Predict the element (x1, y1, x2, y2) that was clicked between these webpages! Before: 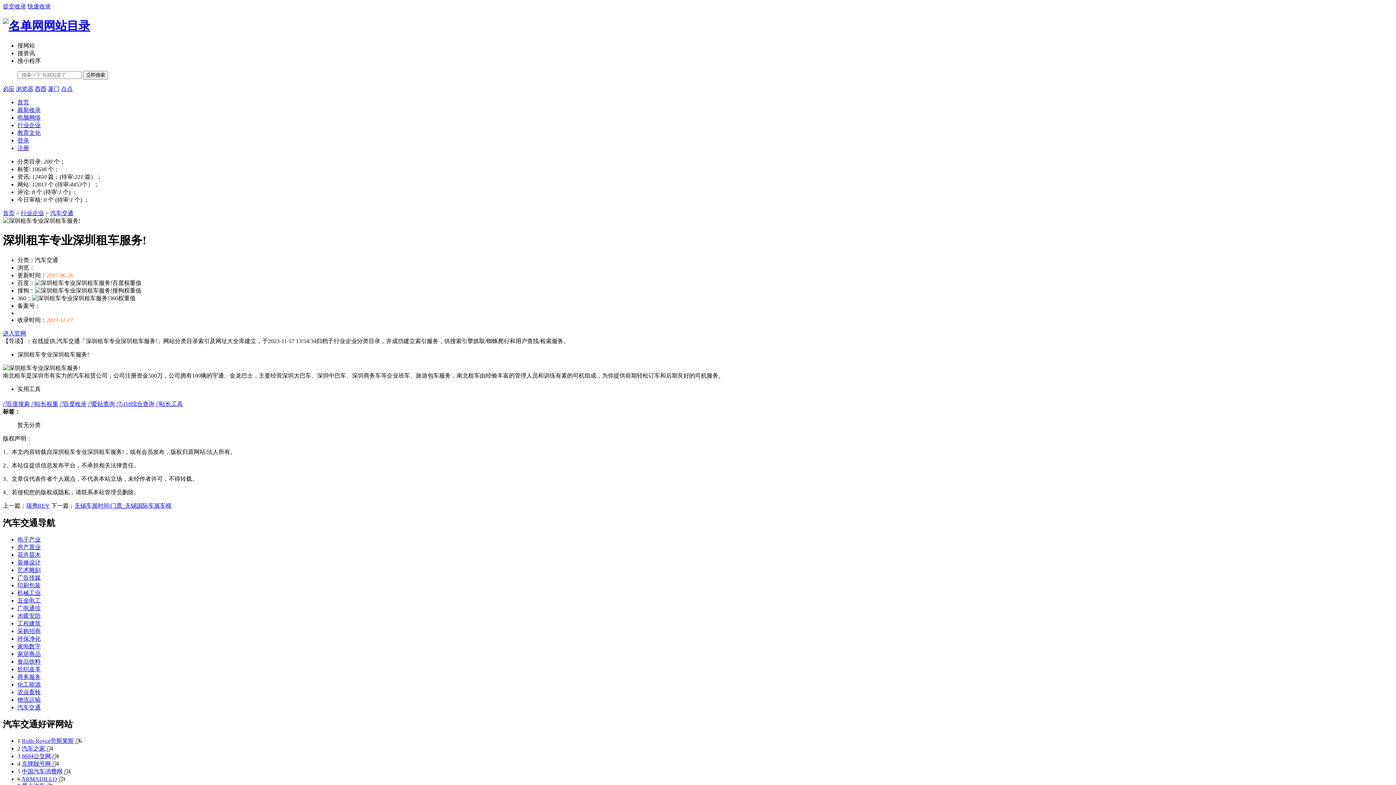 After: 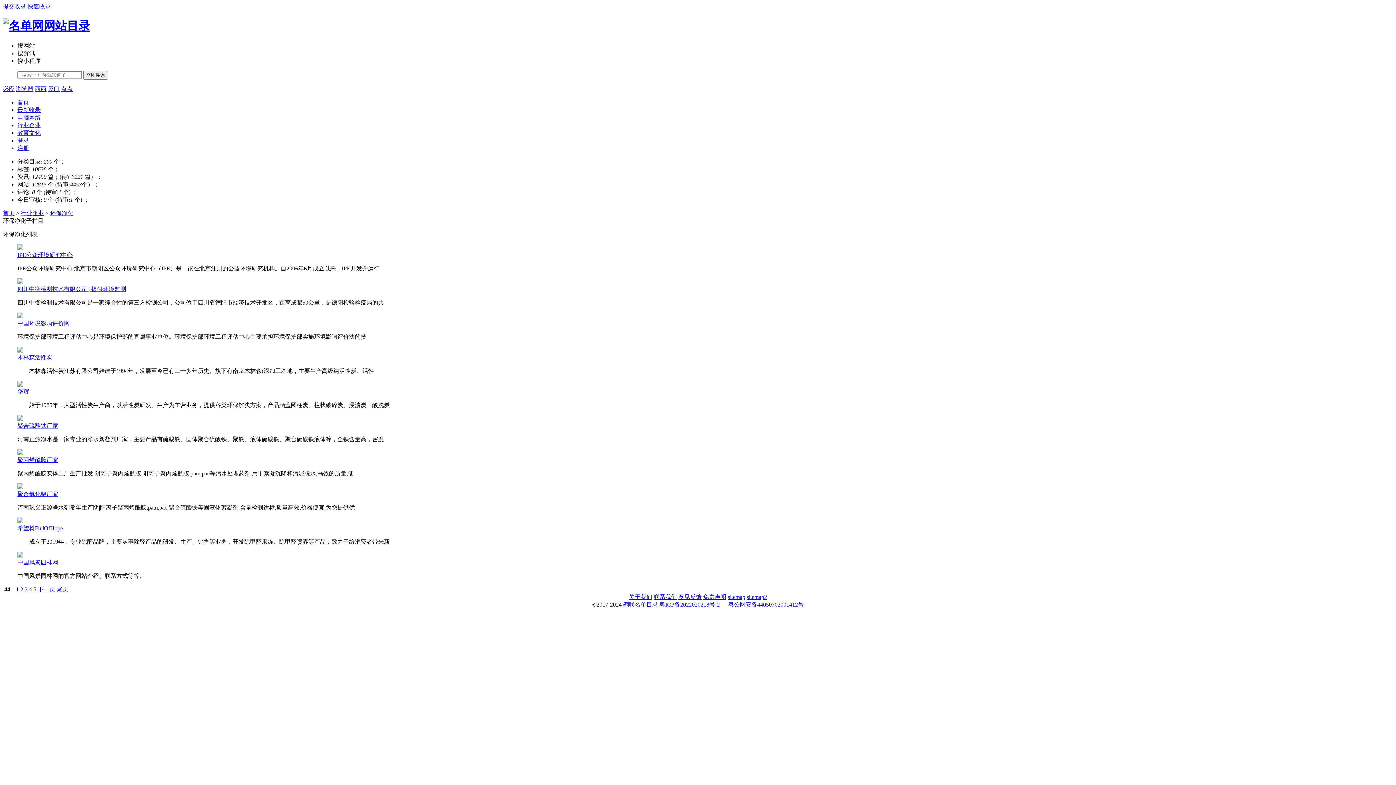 Action: bbox: (17, 635, 40, 642) label: 环保净化